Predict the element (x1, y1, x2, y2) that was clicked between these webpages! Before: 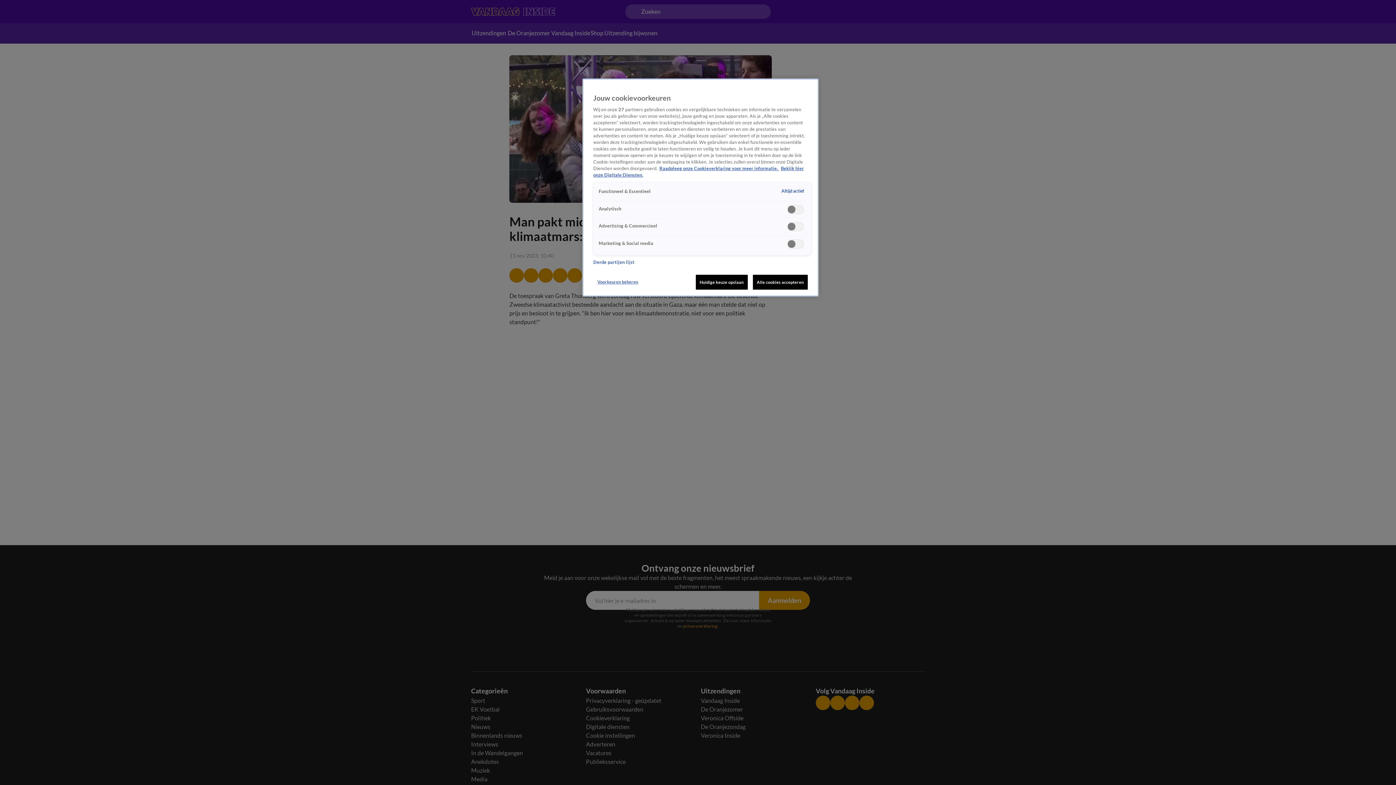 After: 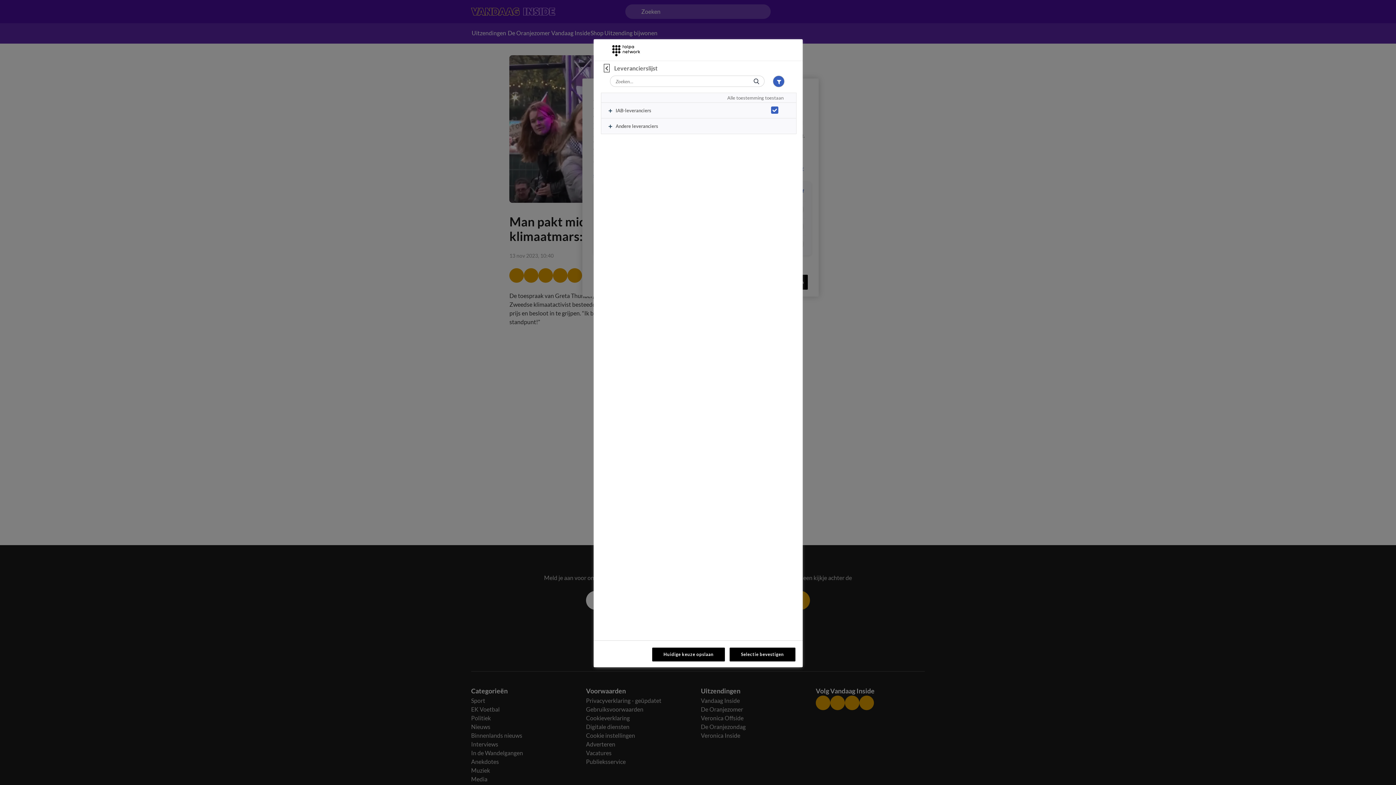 Action: bbox: (593, 259, 634, 265) label: Derde partijen lijst